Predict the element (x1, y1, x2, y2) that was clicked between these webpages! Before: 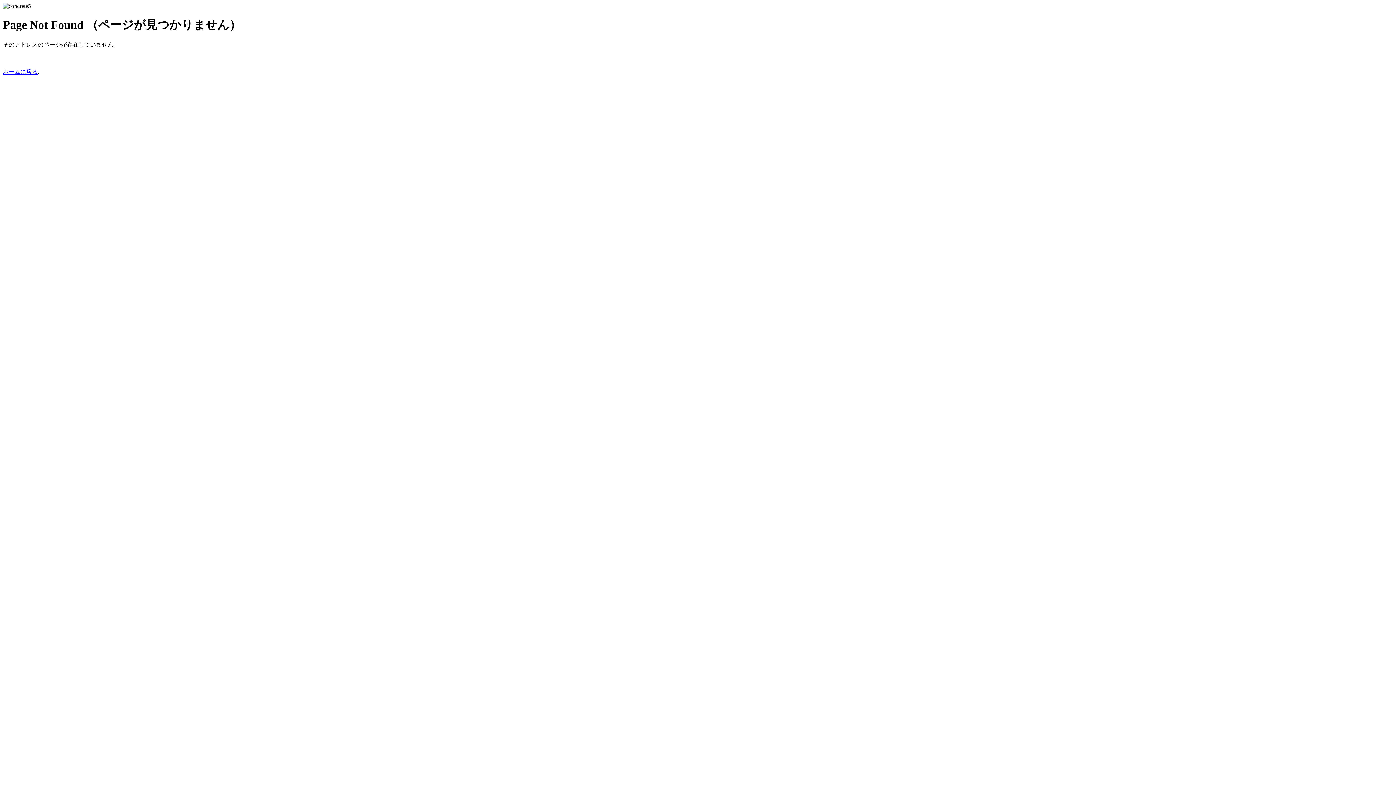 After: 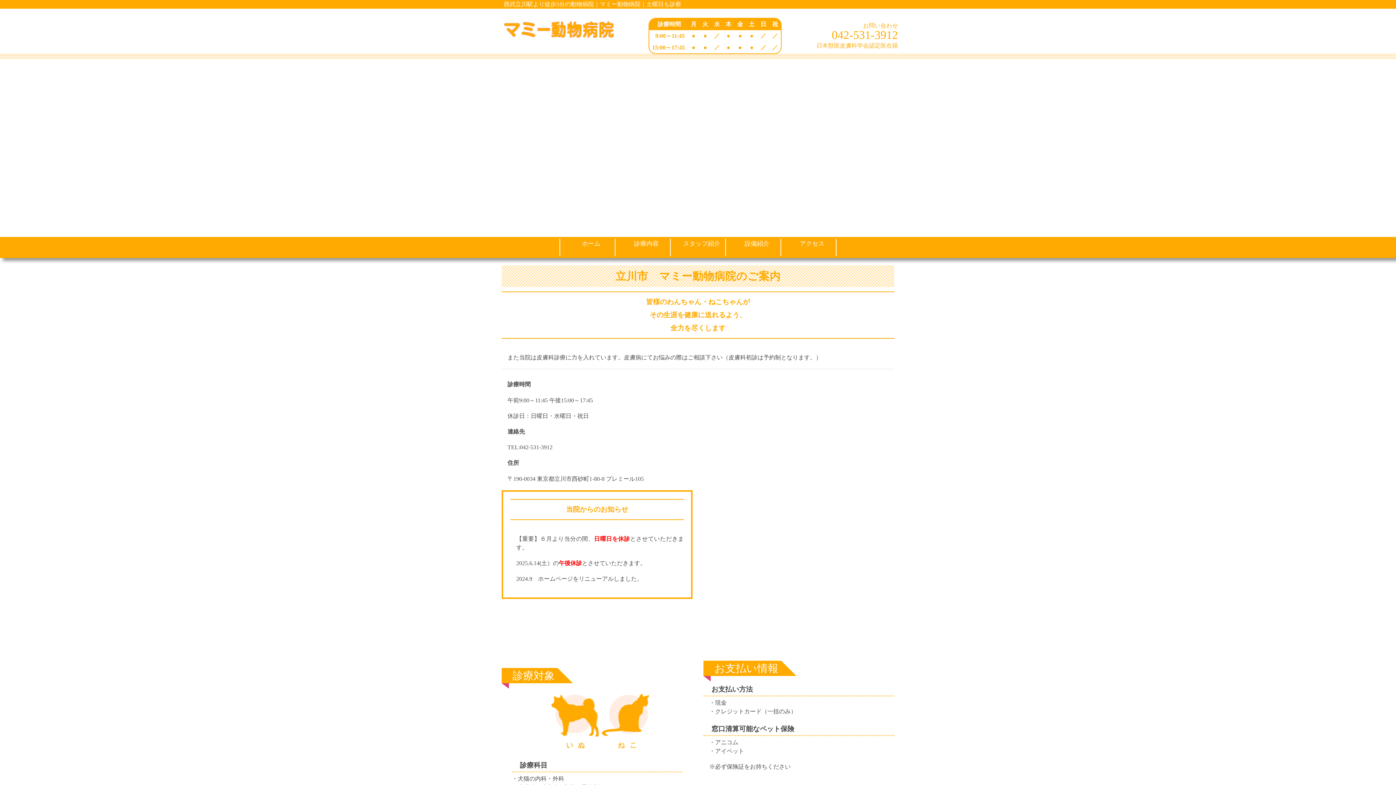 Action: label: ホームに戻る bbox: (2, 68, 37, 74)